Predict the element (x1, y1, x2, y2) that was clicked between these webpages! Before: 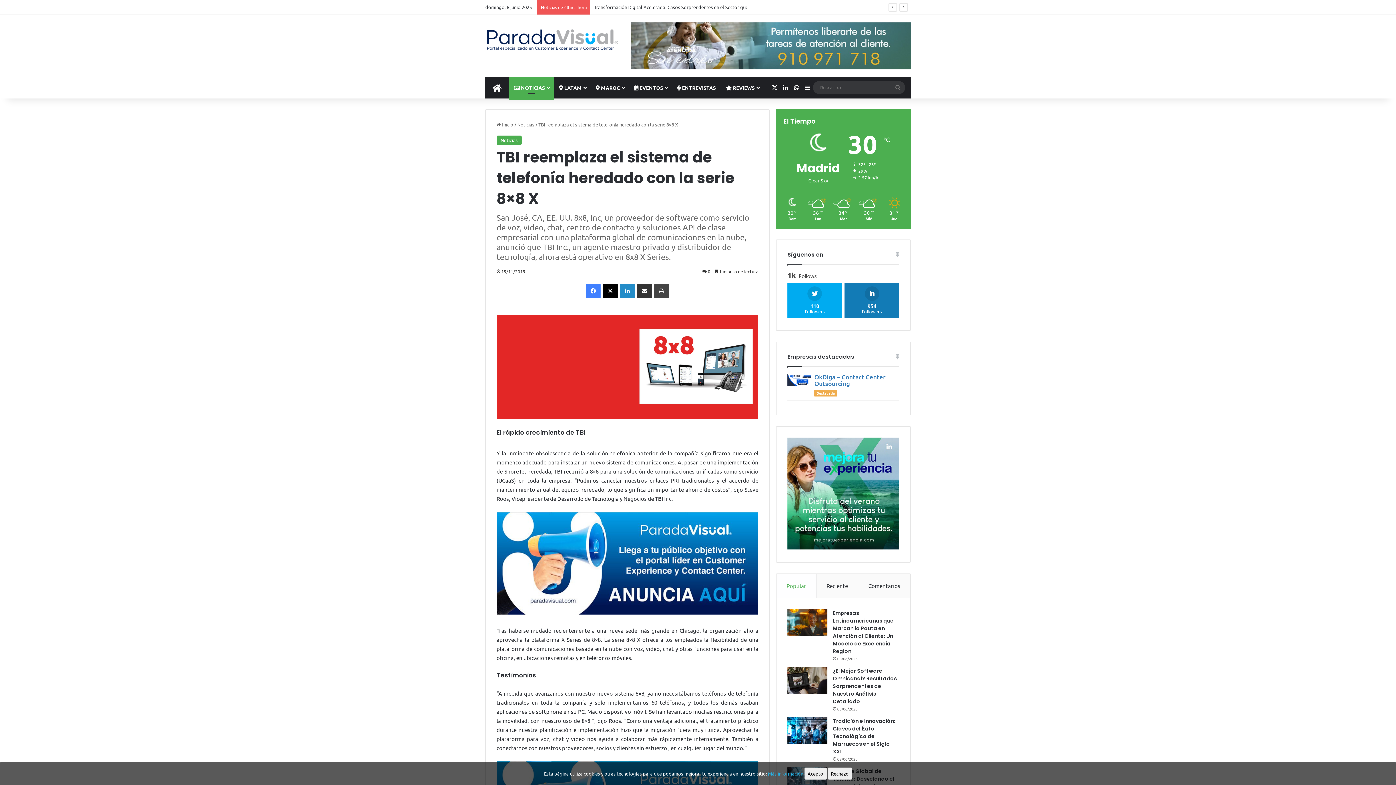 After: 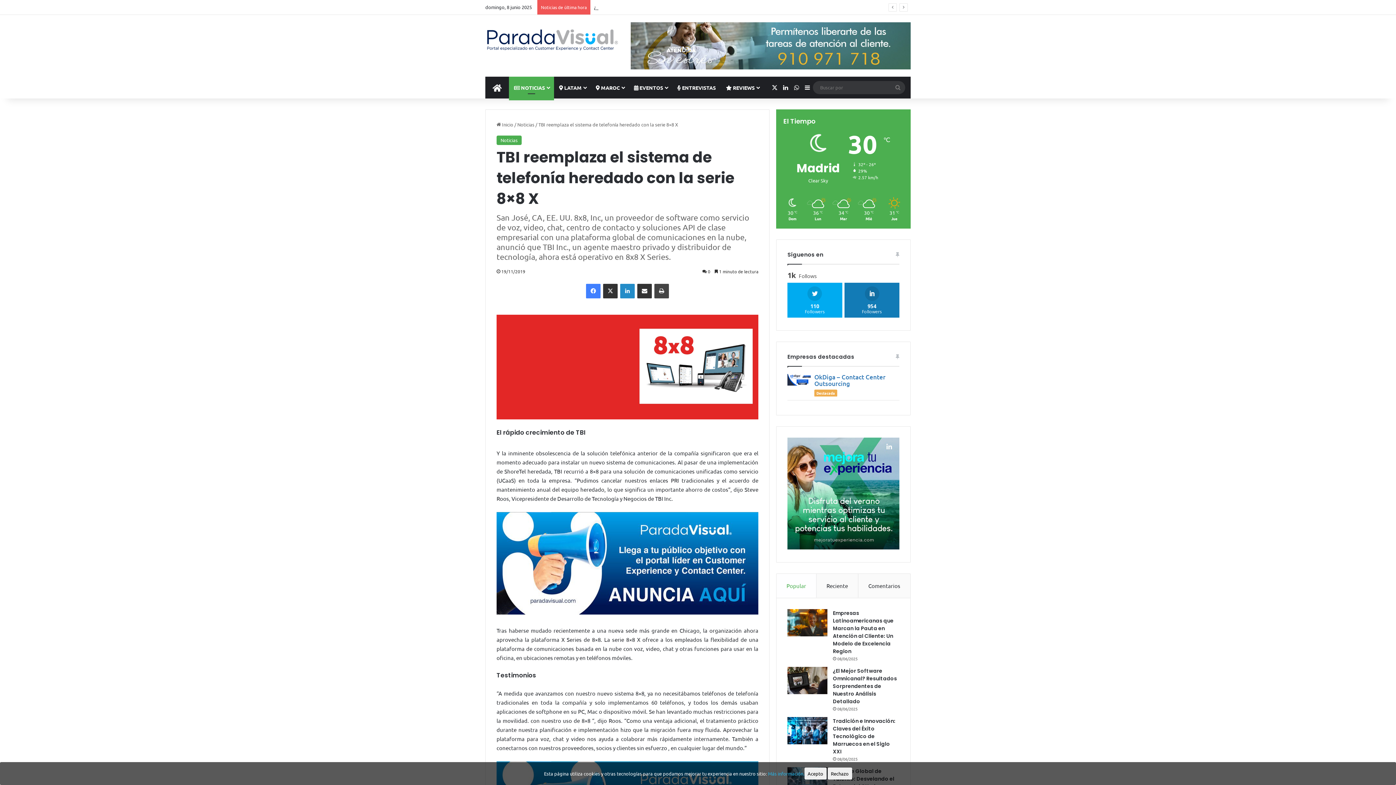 Action: label: X bbox: (603, 284, 617, 298)